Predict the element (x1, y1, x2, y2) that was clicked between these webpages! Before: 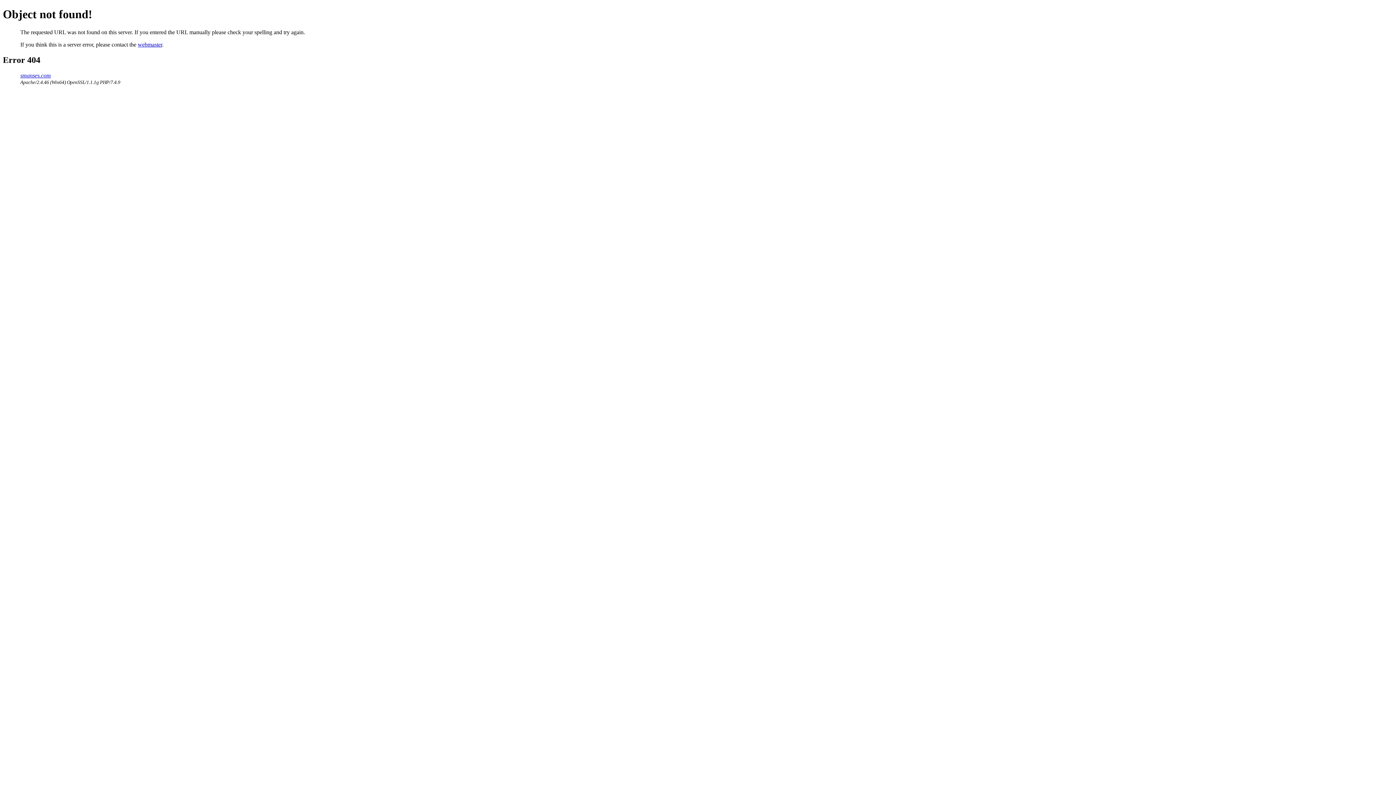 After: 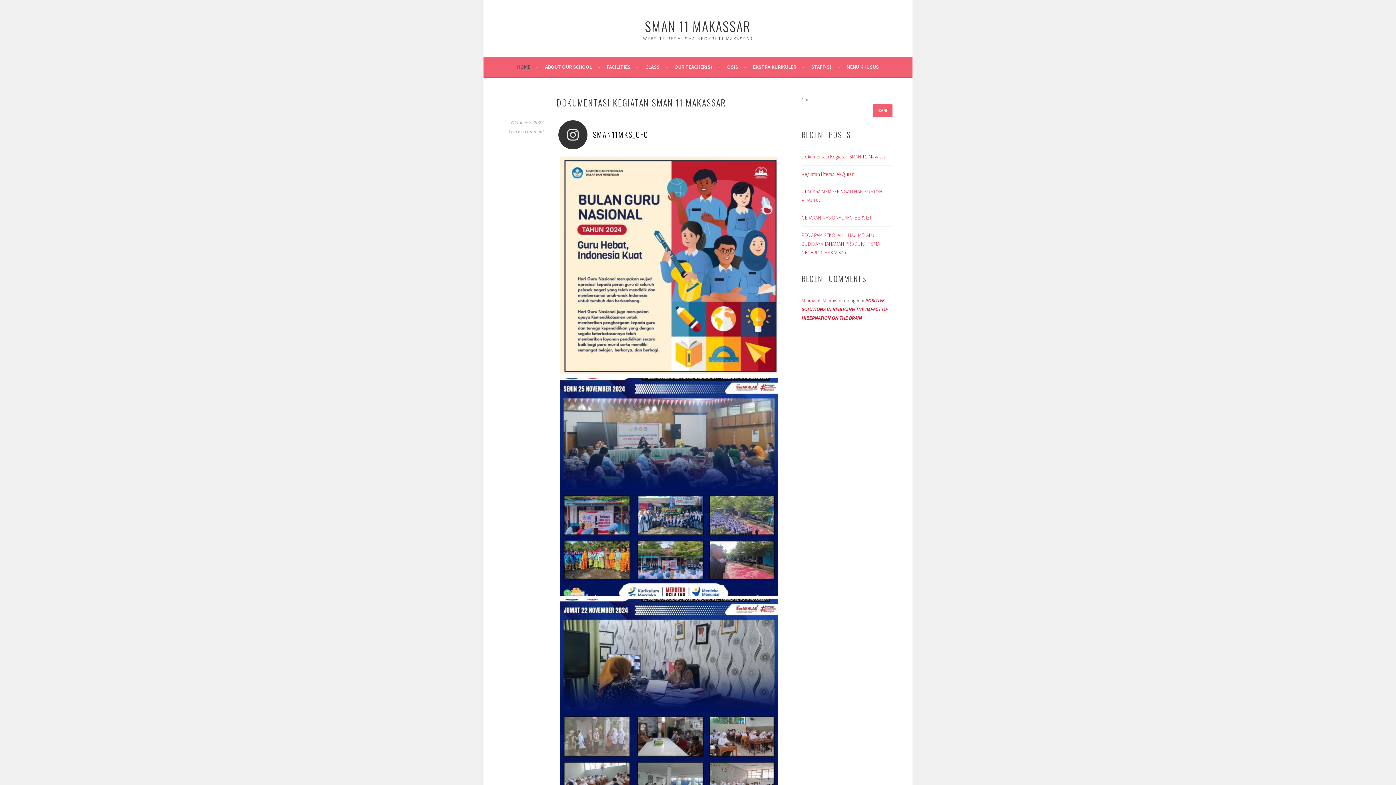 Action: label: smanses.com bbox: (20, 72, 50, 78)